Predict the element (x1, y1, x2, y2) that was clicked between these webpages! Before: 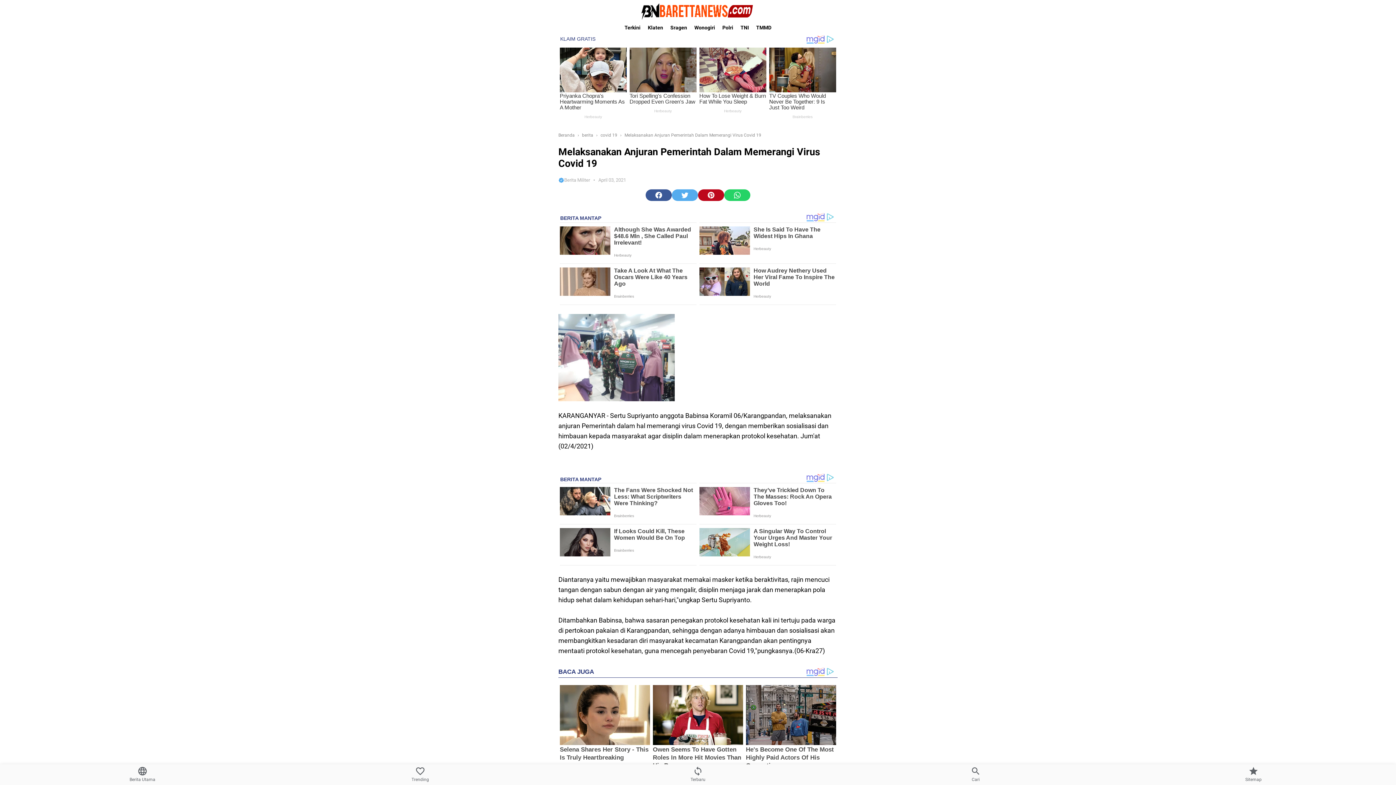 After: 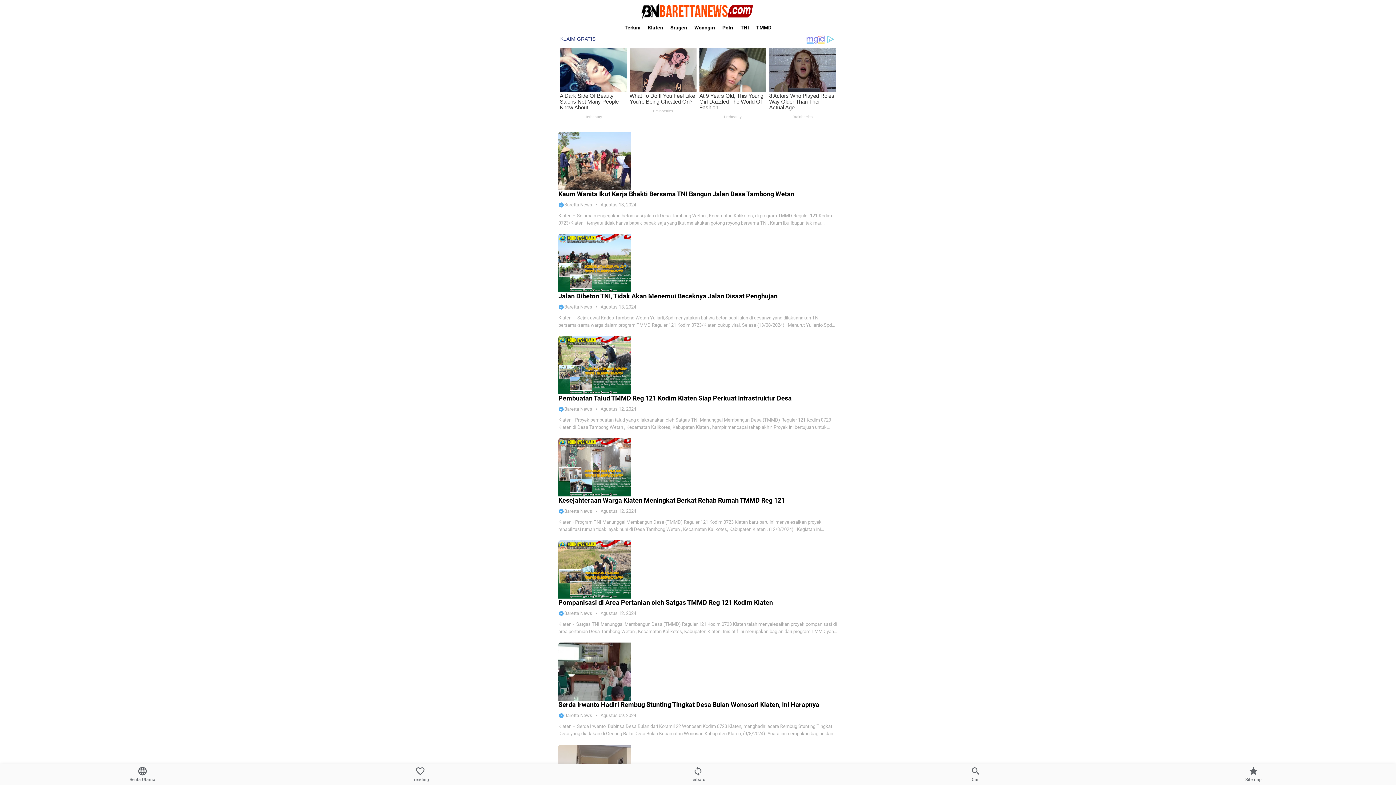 Action: label: Klaten bbox: (644, 21, 666, 34)